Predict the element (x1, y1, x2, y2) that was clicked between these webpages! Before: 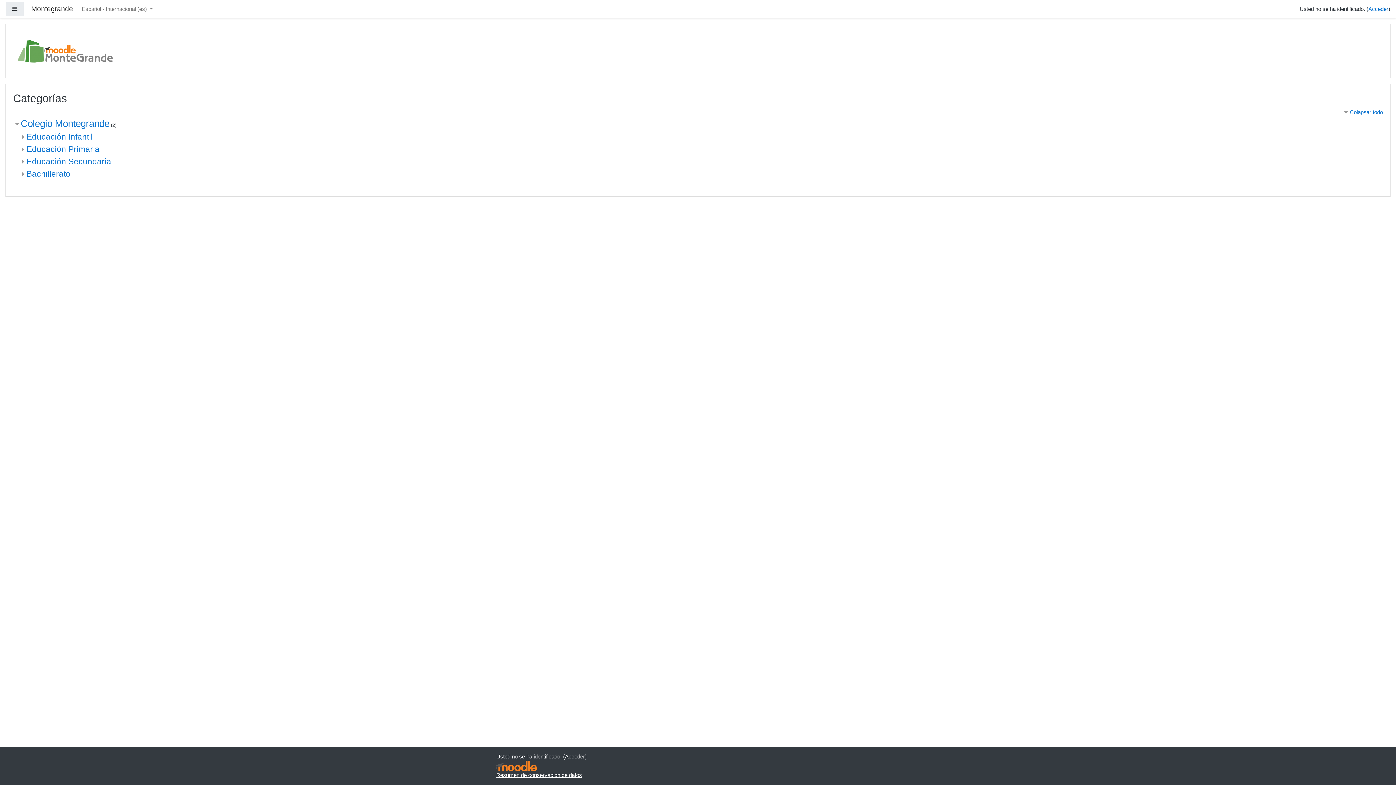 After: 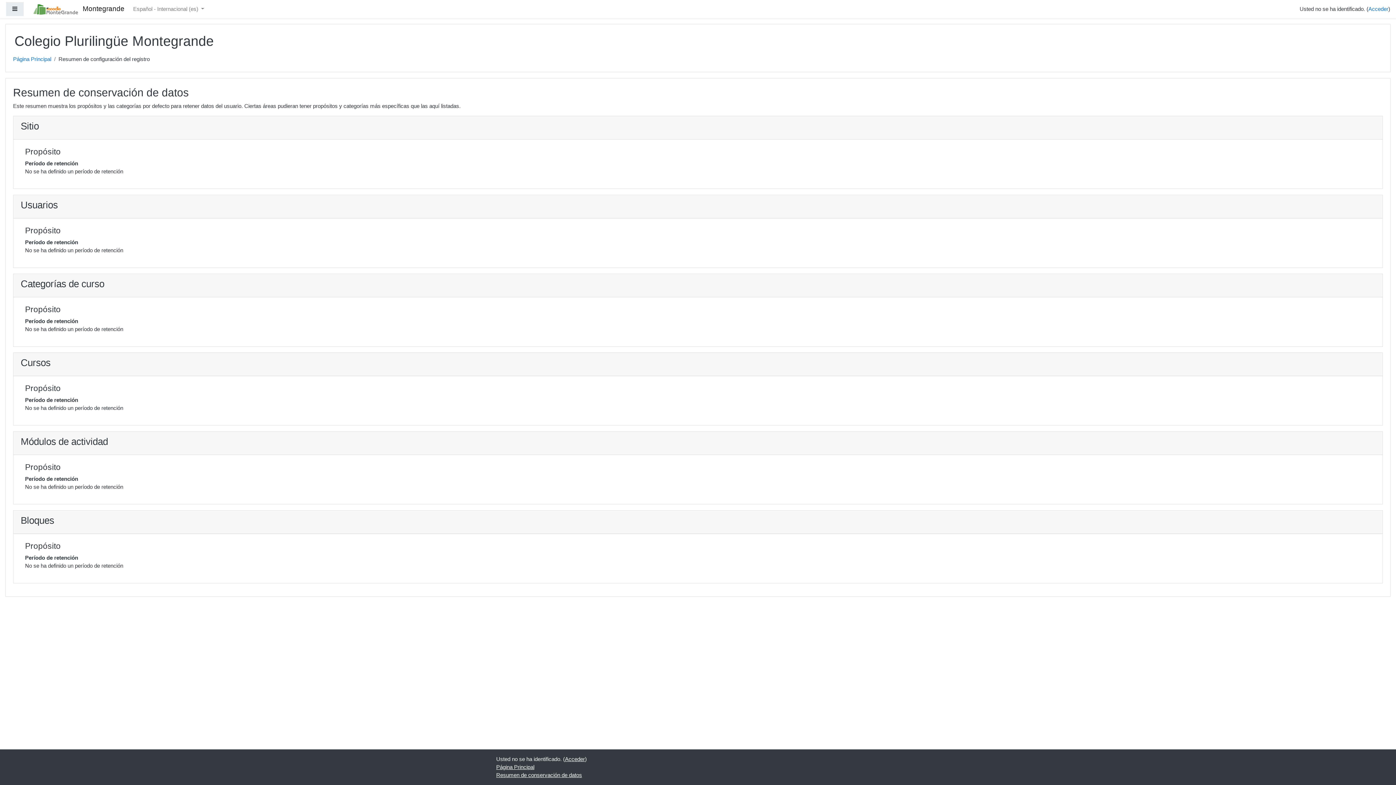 Action: label: Resumen de conservación de datos bbox: (496, 772, 582, 778)